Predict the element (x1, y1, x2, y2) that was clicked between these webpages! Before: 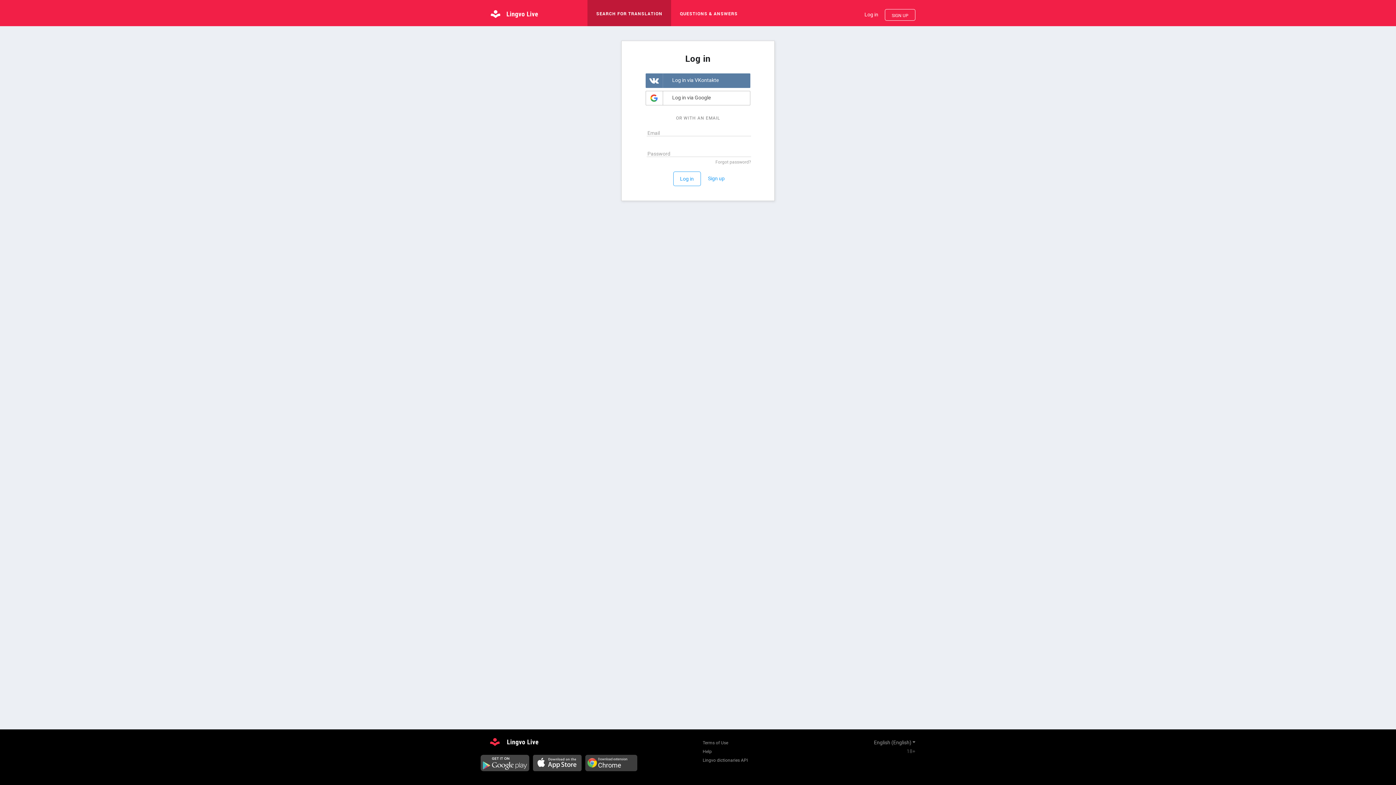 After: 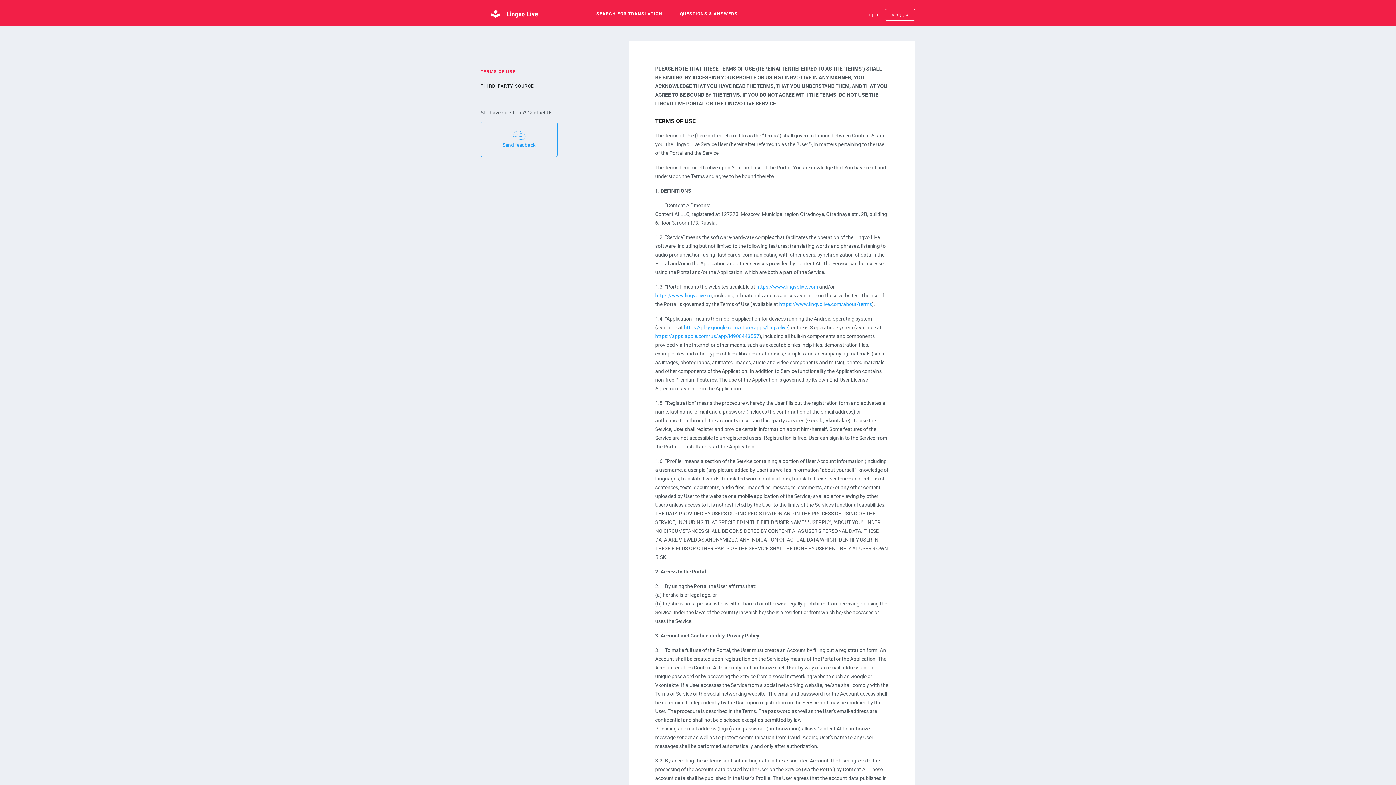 Action: label: Terms of Use bbox: (702, 738, 748, 747)